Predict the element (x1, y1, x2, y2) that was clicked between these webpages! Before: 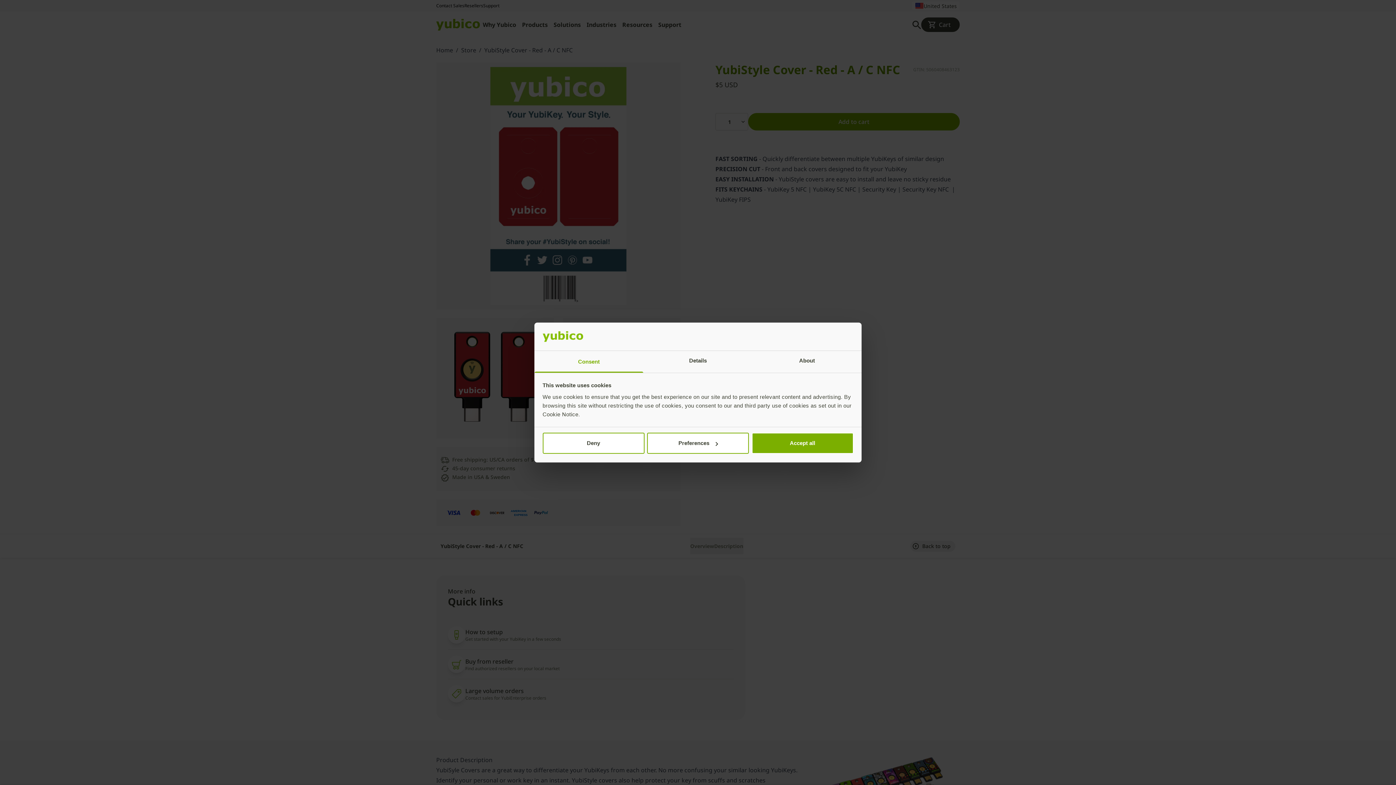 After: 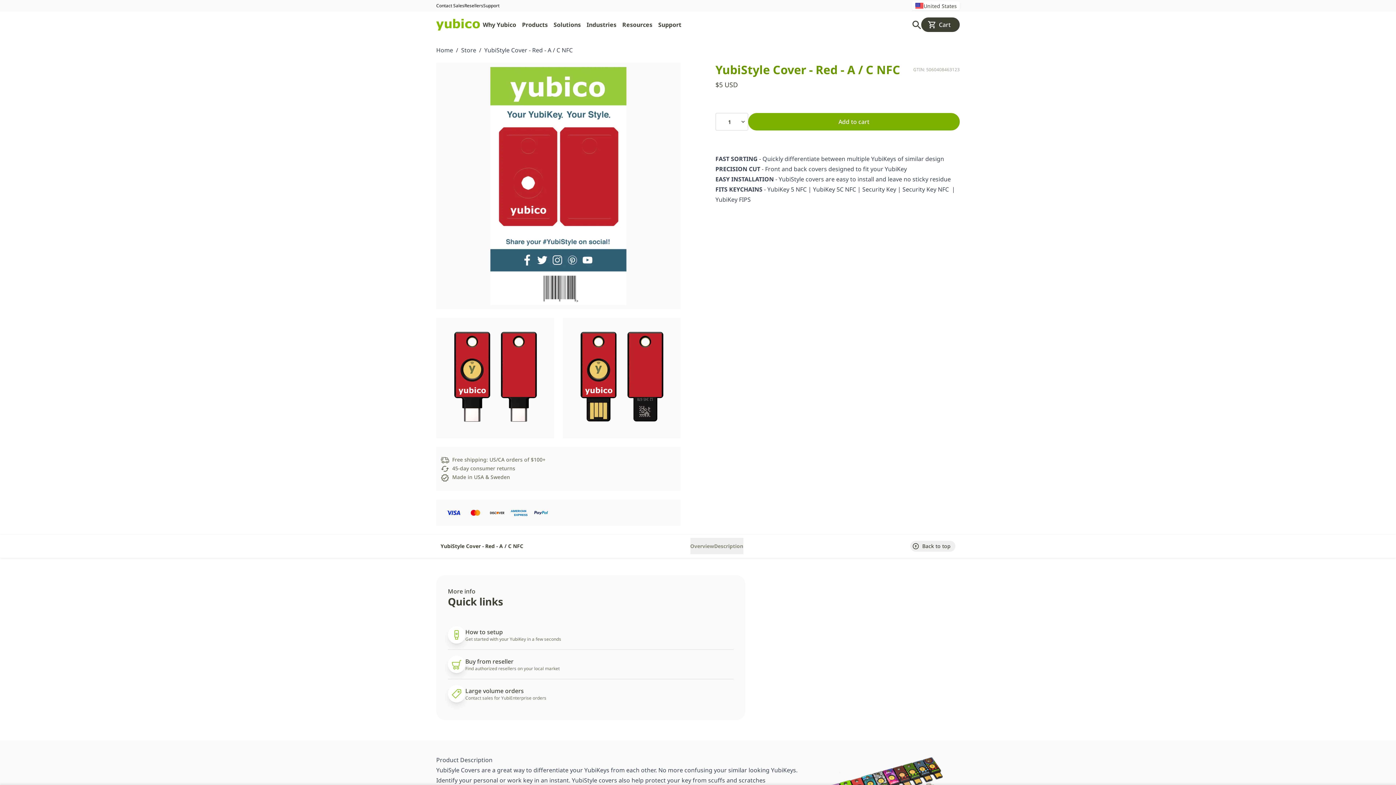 Action: bbox: (751, 433, 853, 454) label: Accept all